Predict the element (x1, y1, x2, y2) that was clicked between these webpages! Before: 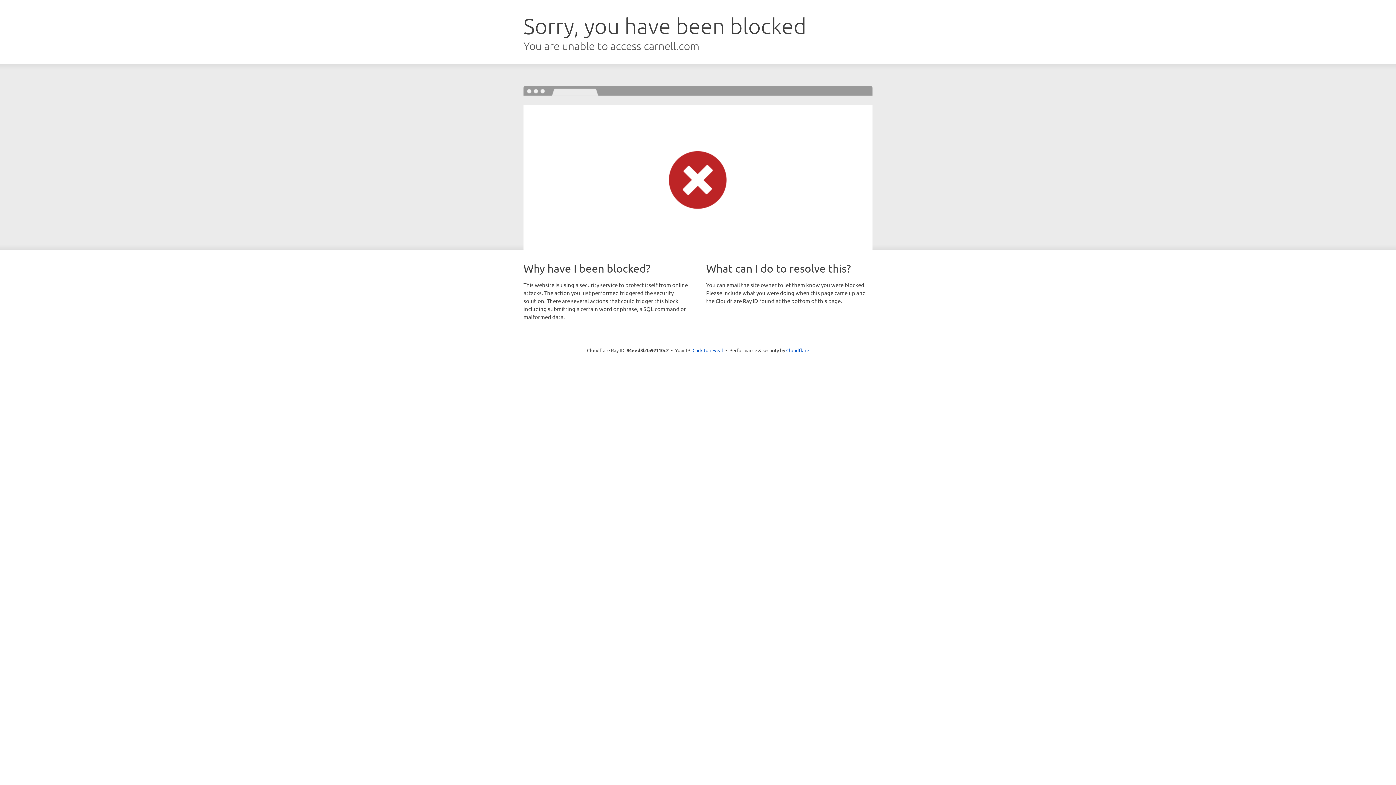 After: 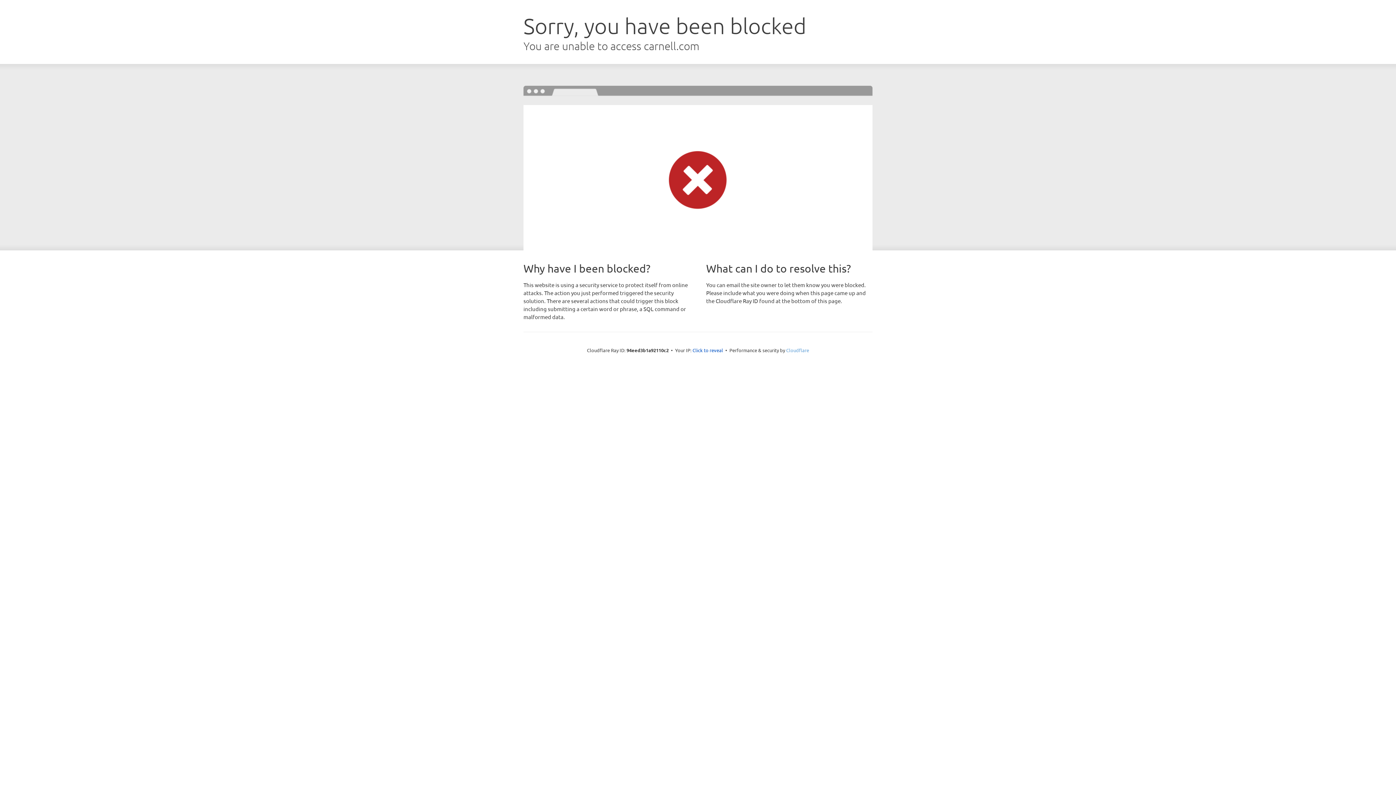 Action: bbox: (786, 347, 809, 353) label: Cloudflare